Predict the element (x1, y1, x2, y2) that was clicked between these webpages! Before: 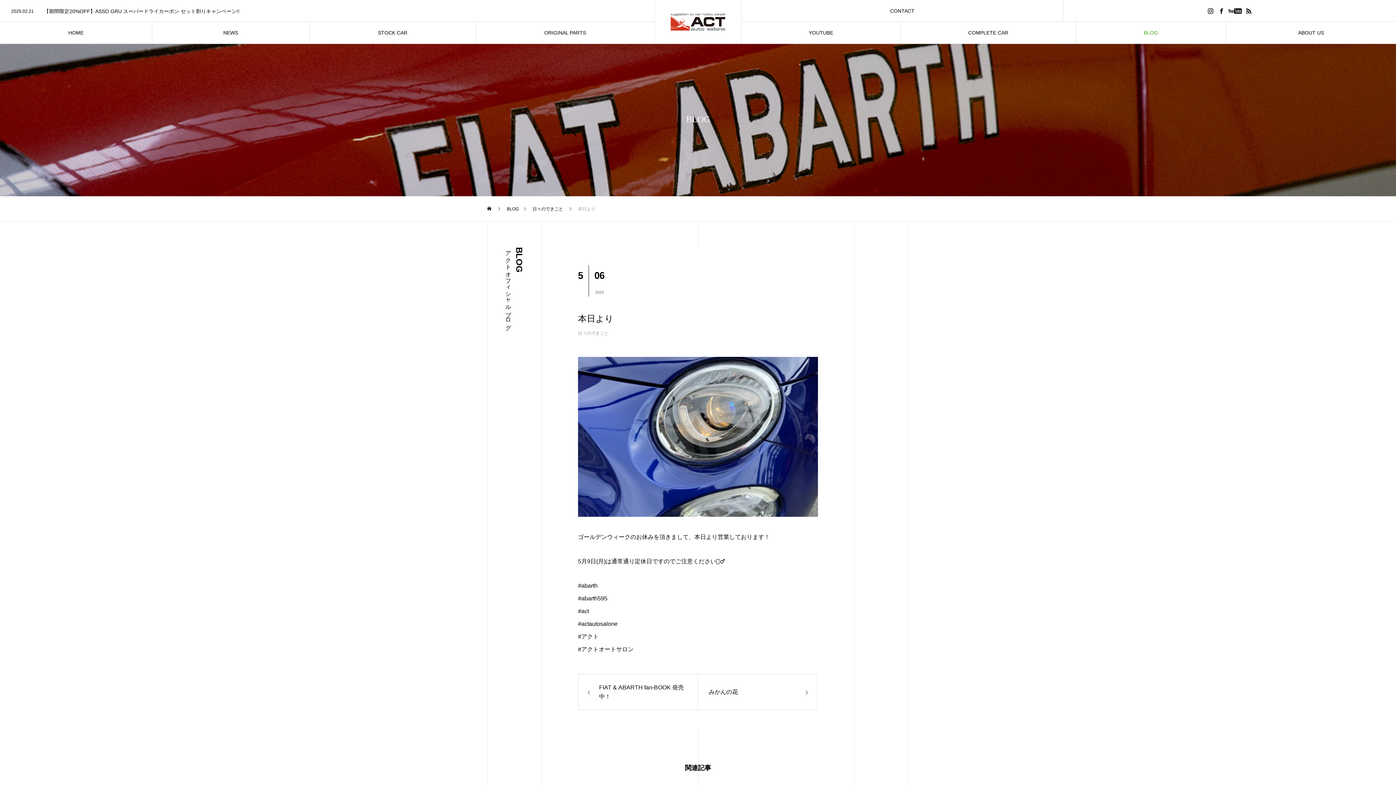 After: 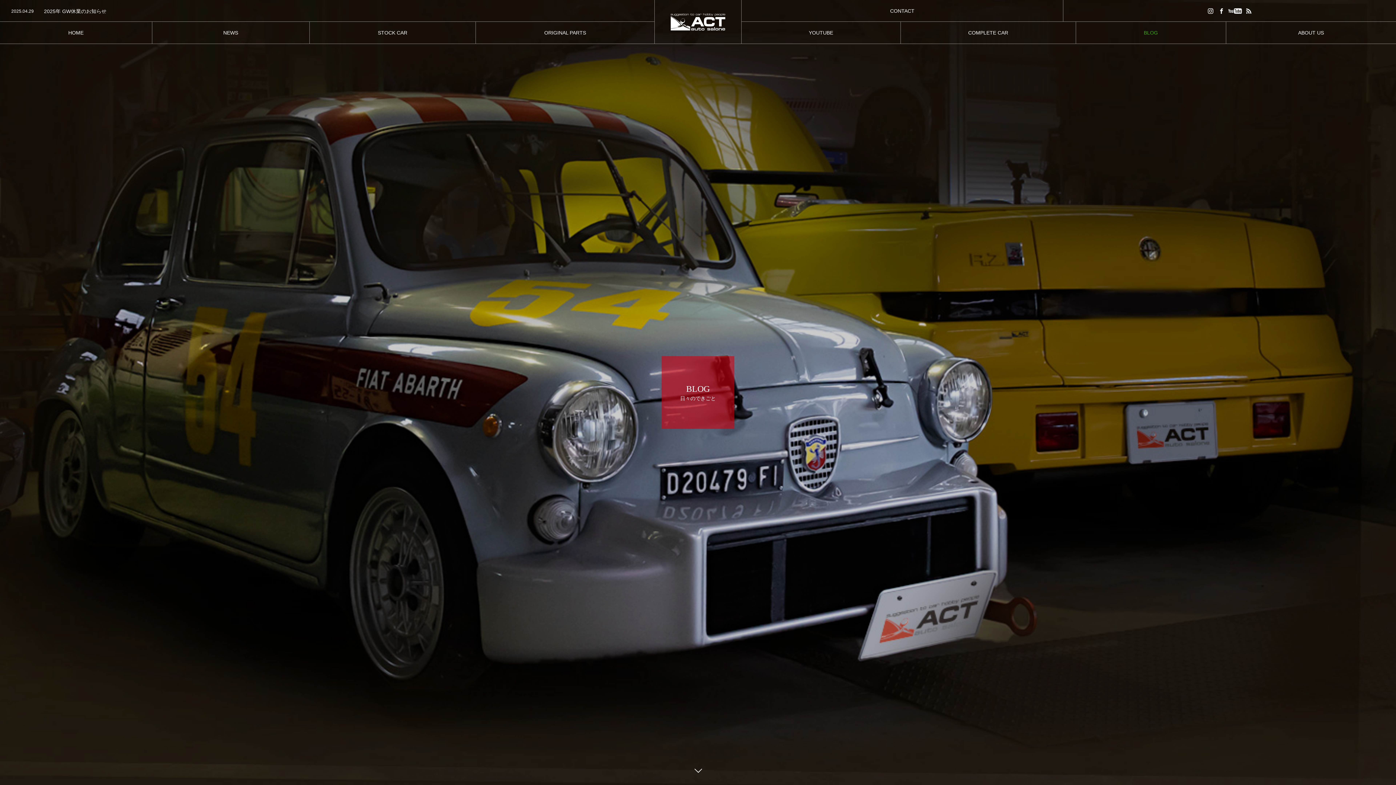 Action: label: 日々のできごと bbox: (532, 196, 563, 221)